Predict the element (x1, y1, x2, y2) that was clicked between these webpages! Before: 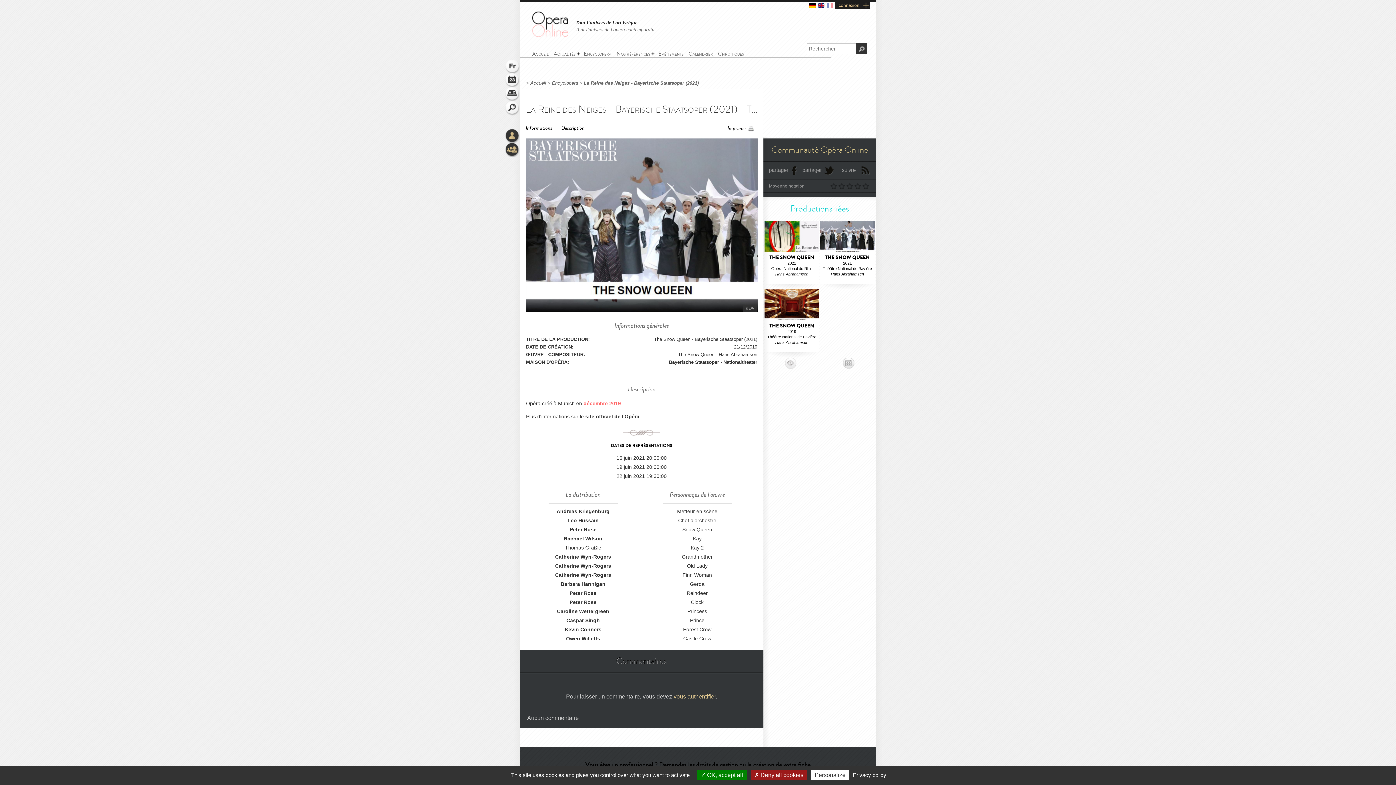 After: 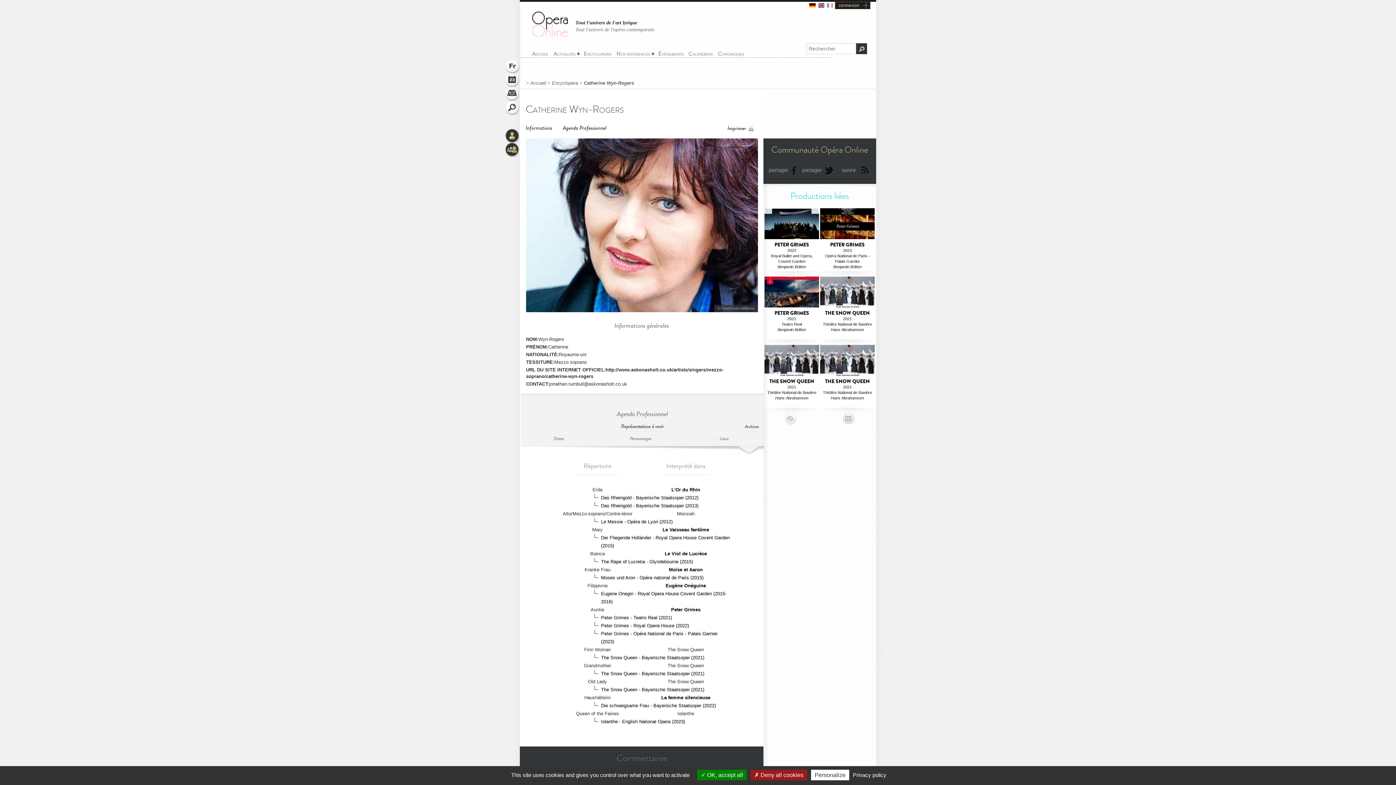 Action: bbox: (555, 572, 611, 578) label: Catherine Wyn-Rogers